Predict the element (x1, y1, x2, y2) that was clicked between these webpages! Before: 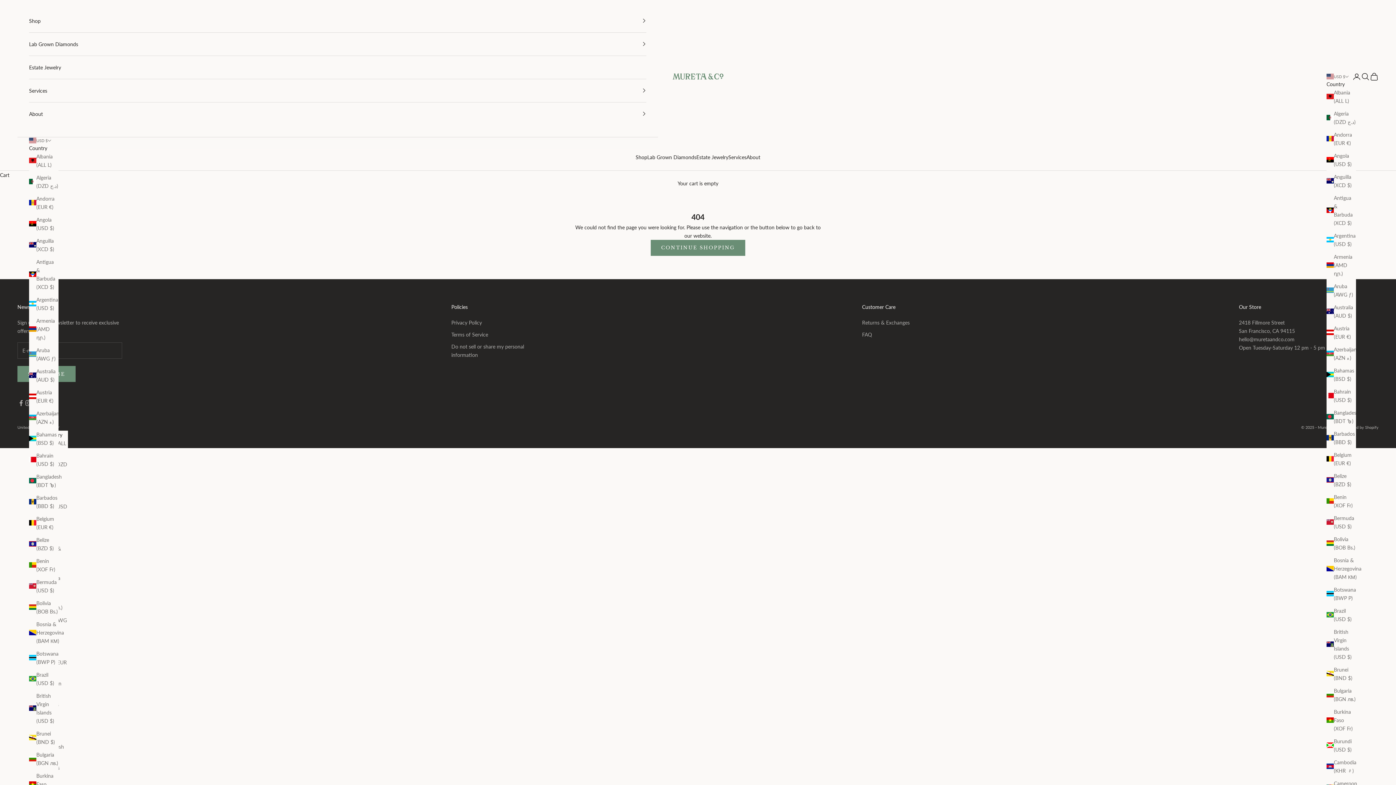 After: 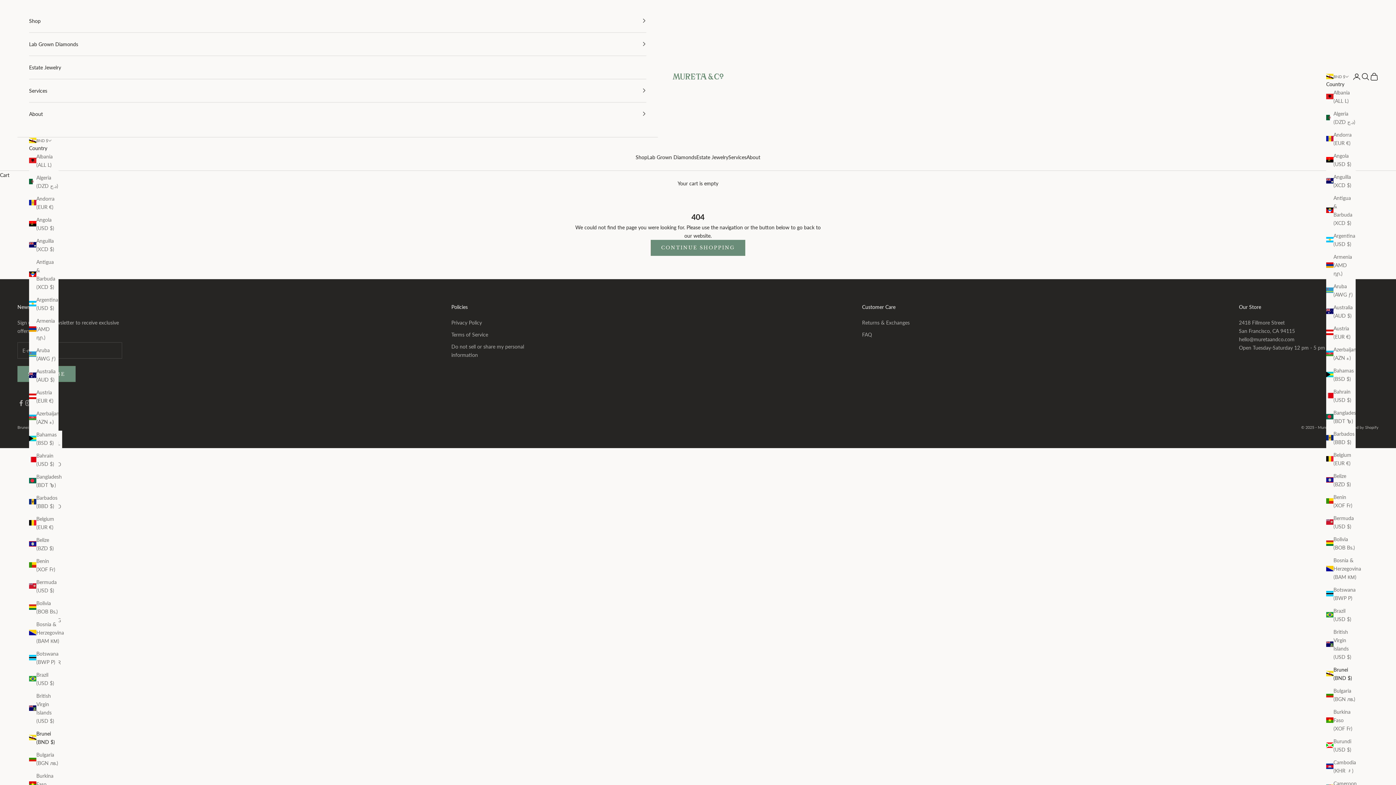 Action: bbox: (29, 729, 58, 746) label: Brunei (BND $)